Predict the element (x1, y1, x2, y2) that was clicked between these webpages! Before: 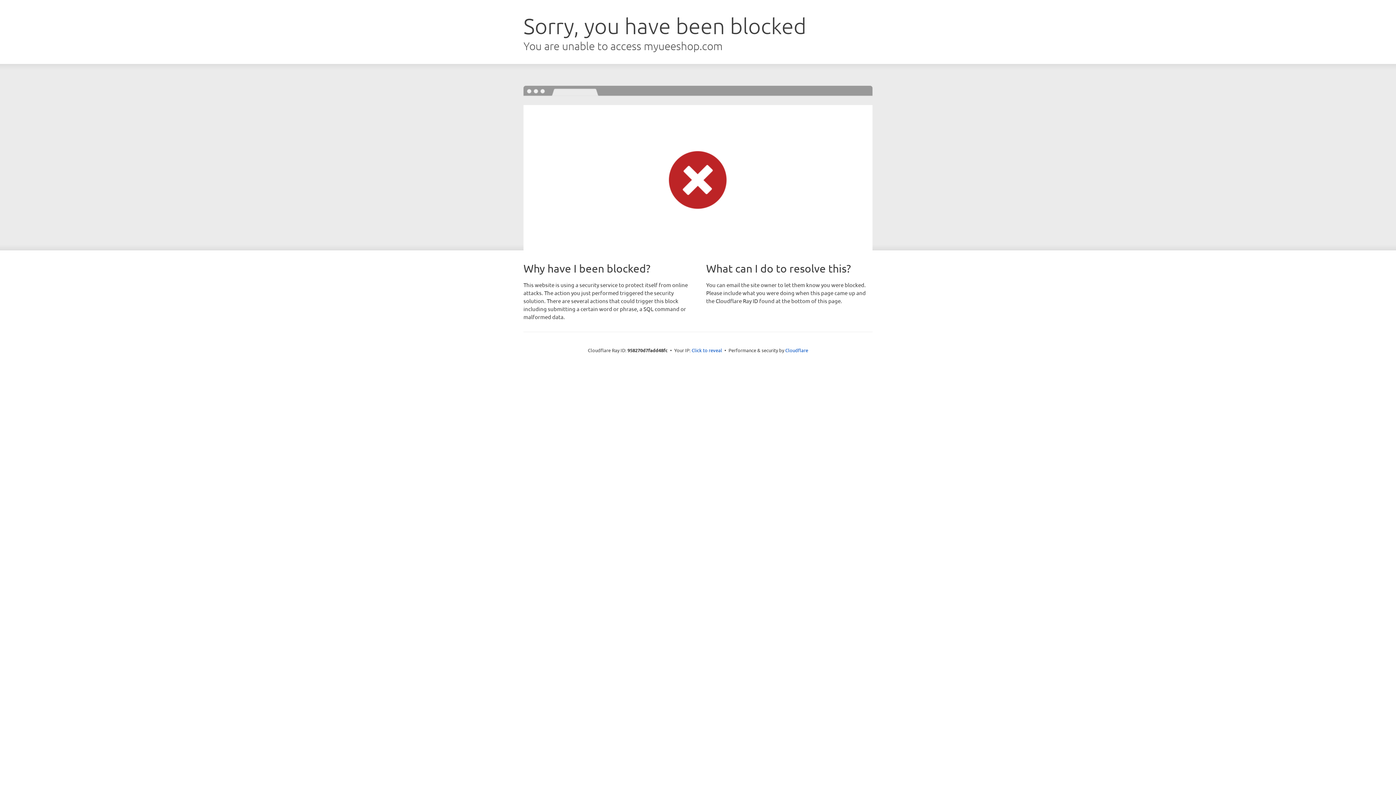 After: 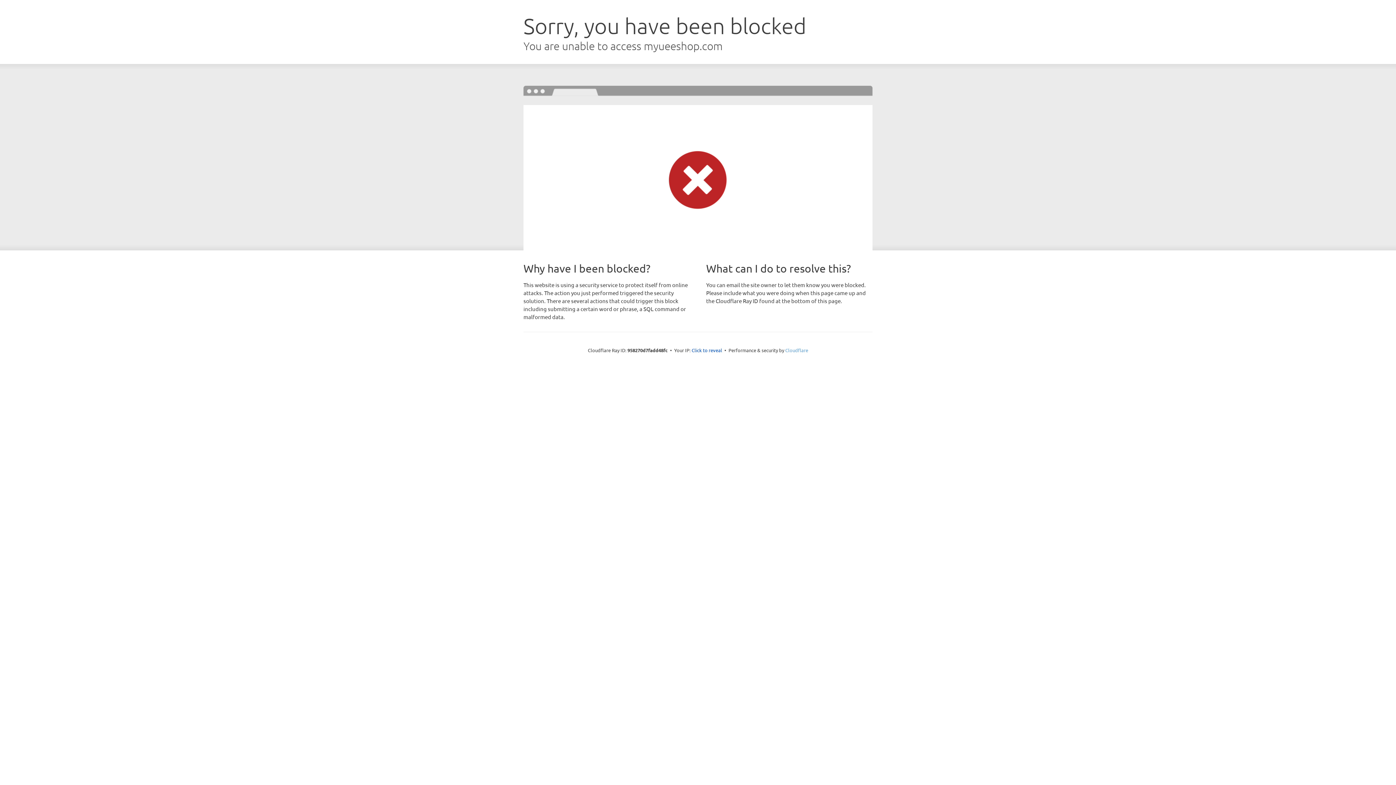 Action: bbox: (785, 347, 808, 353) label: Cloudflare